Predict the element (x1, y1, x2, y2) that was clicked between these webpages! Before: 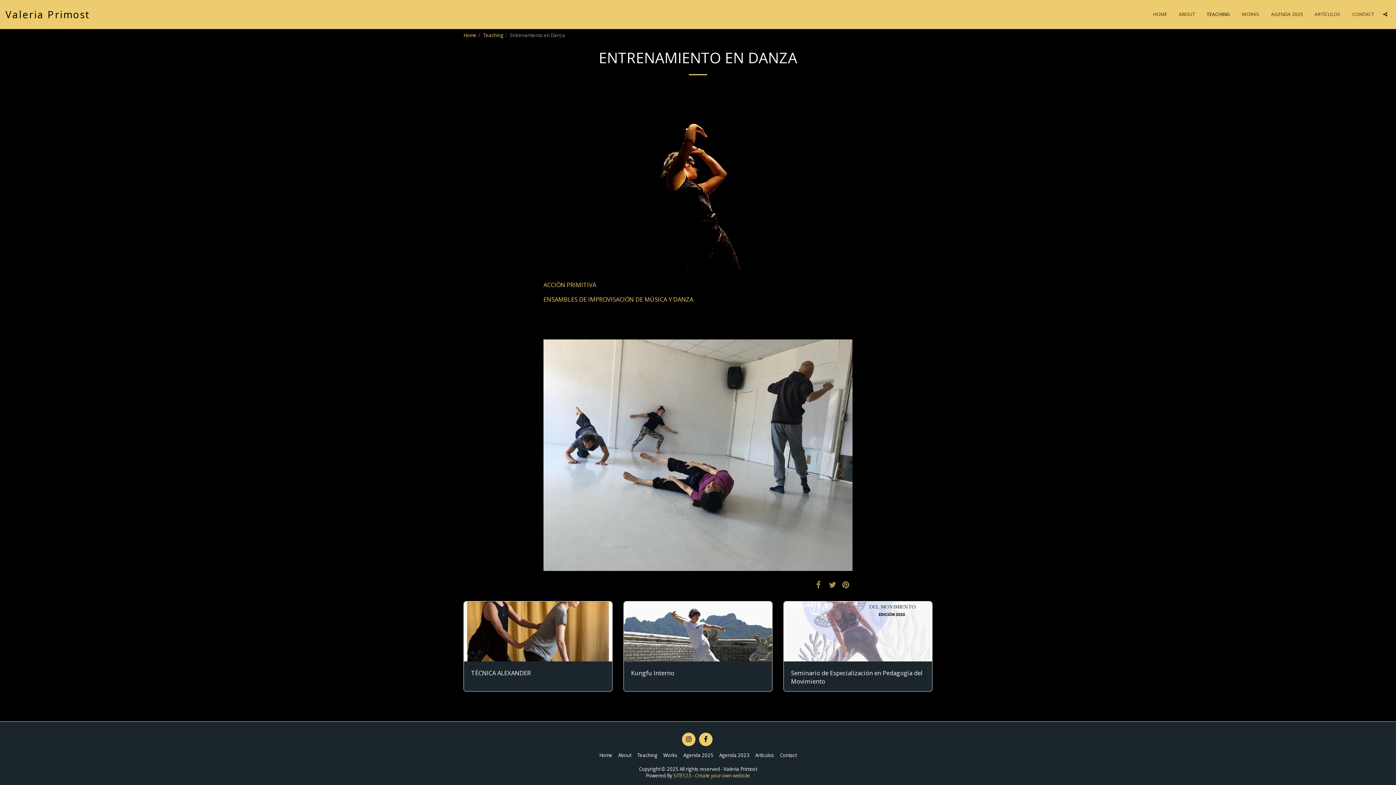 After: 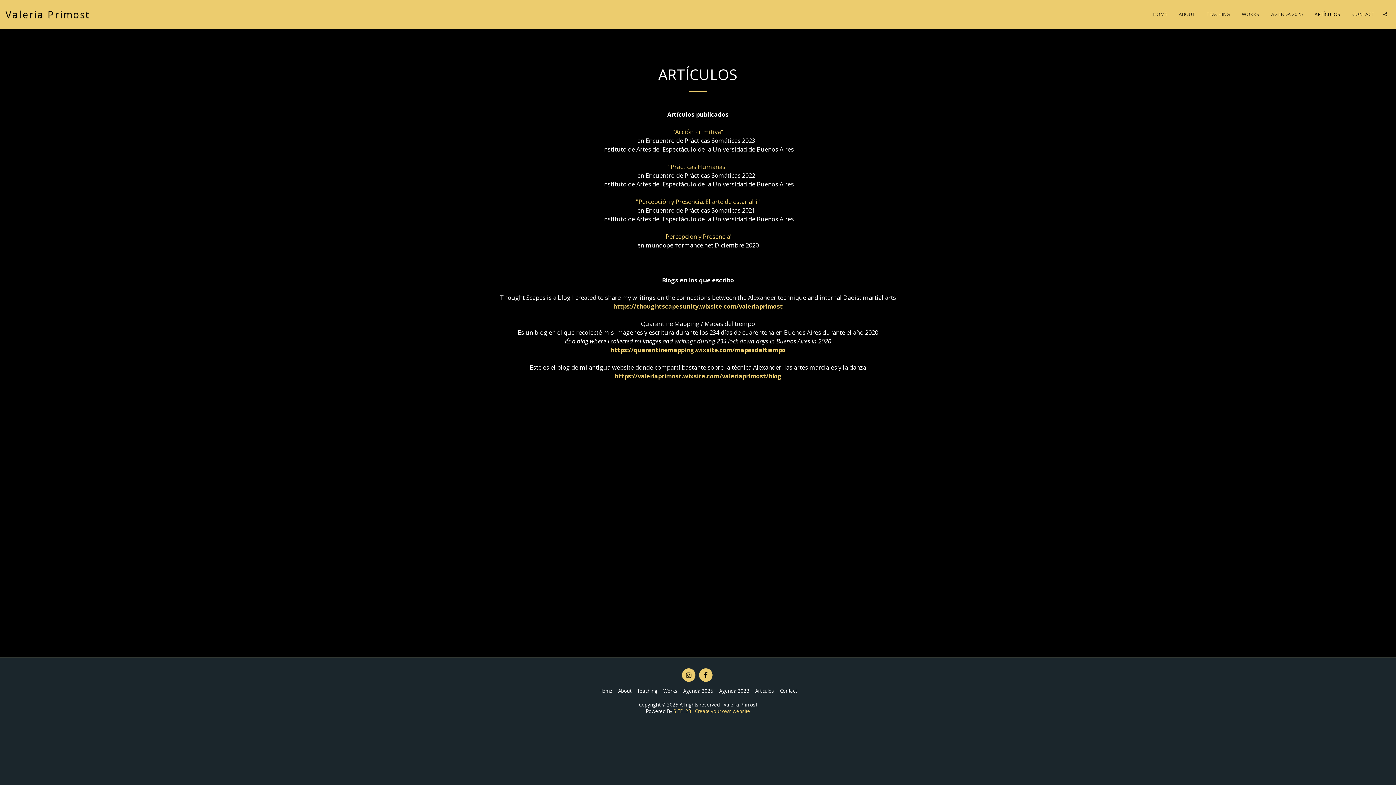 Action: bbox: (755, 751, 774, 759) label: Artículos